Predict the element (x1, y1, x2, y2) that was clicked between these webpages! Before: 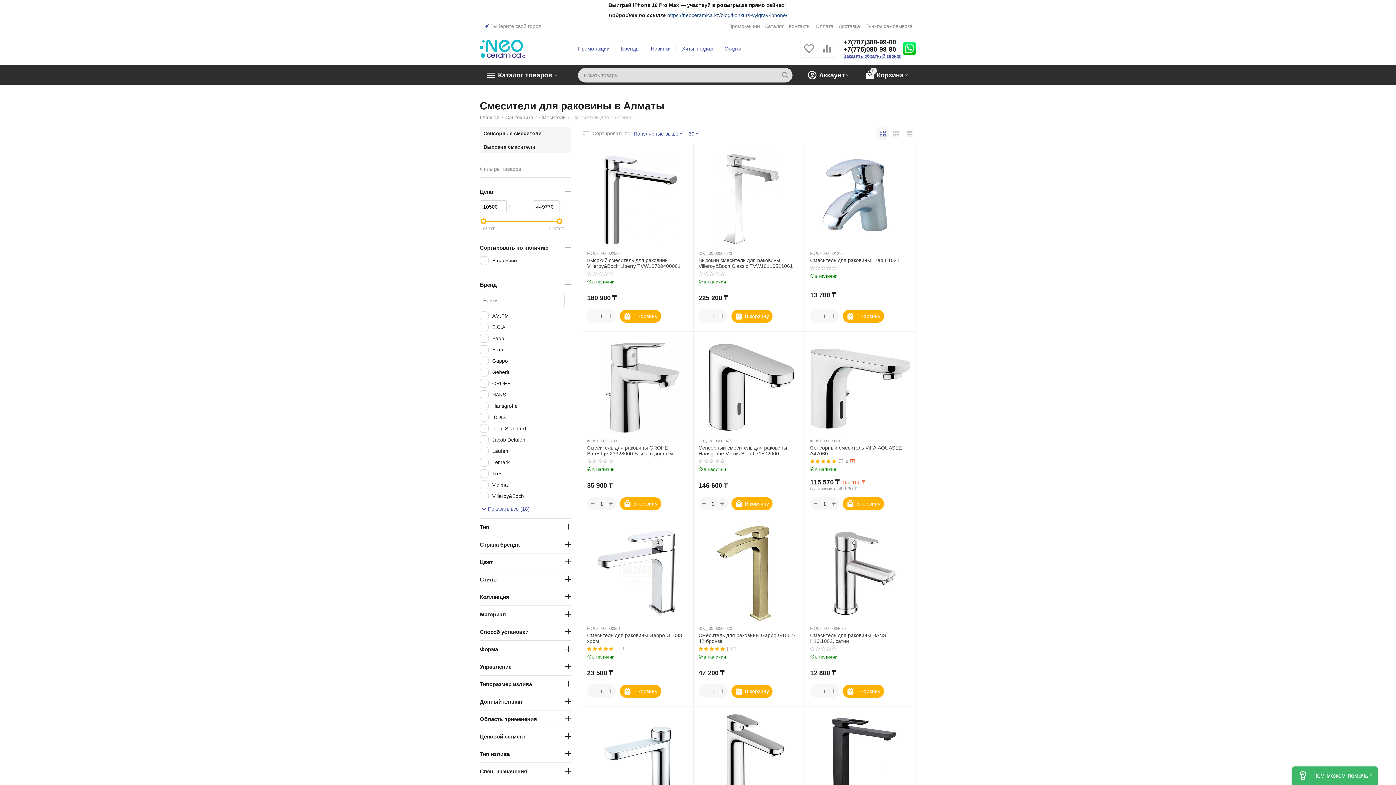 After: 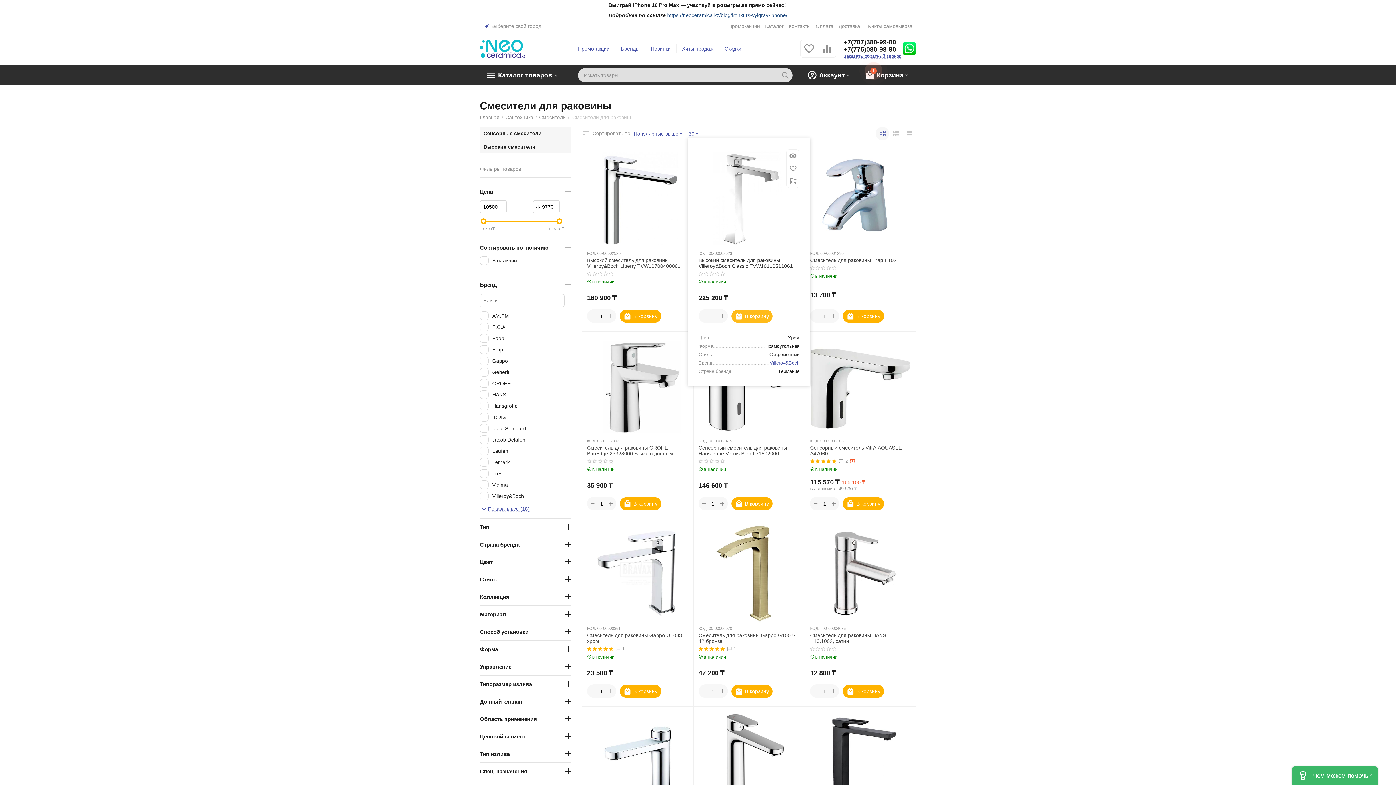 Action: bbox: (731, 309, 772, 322) label: В корзину